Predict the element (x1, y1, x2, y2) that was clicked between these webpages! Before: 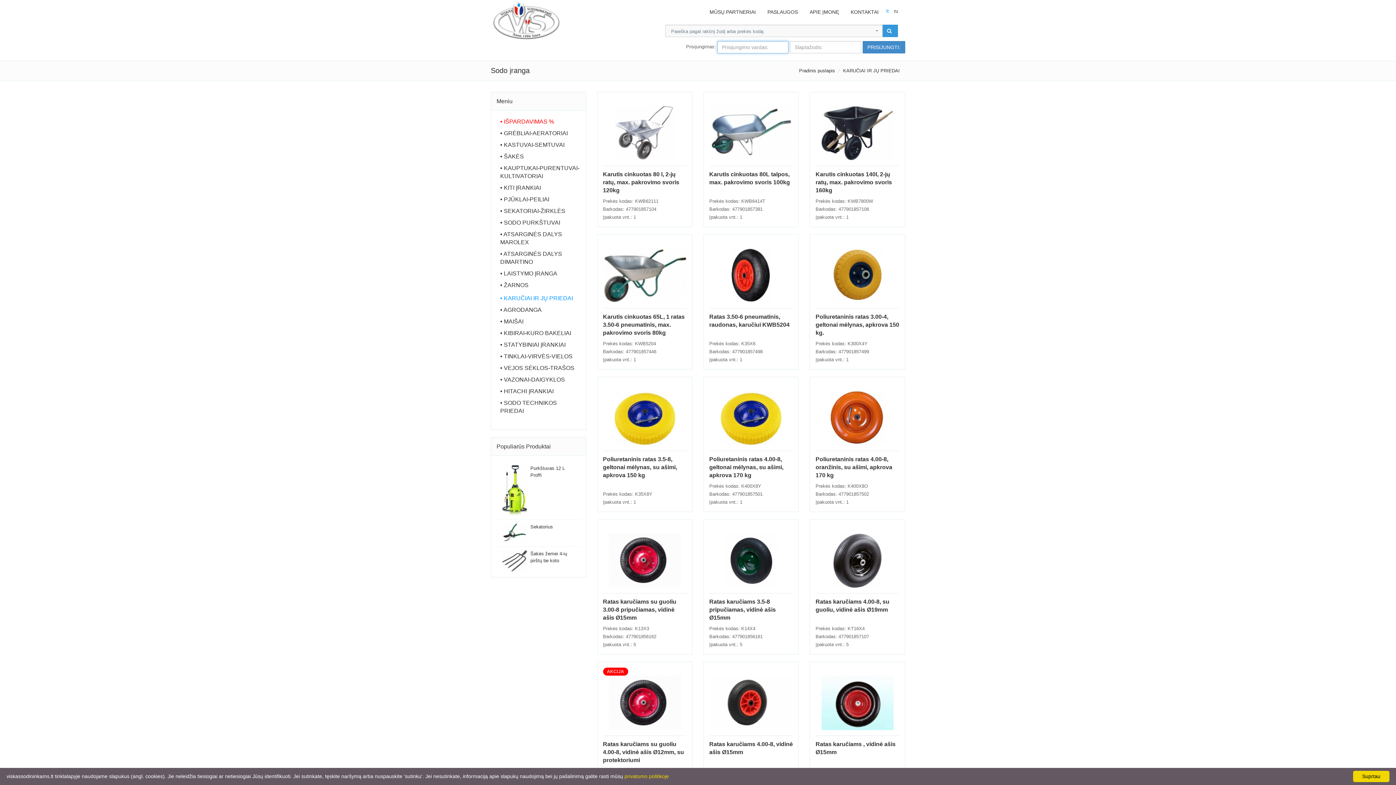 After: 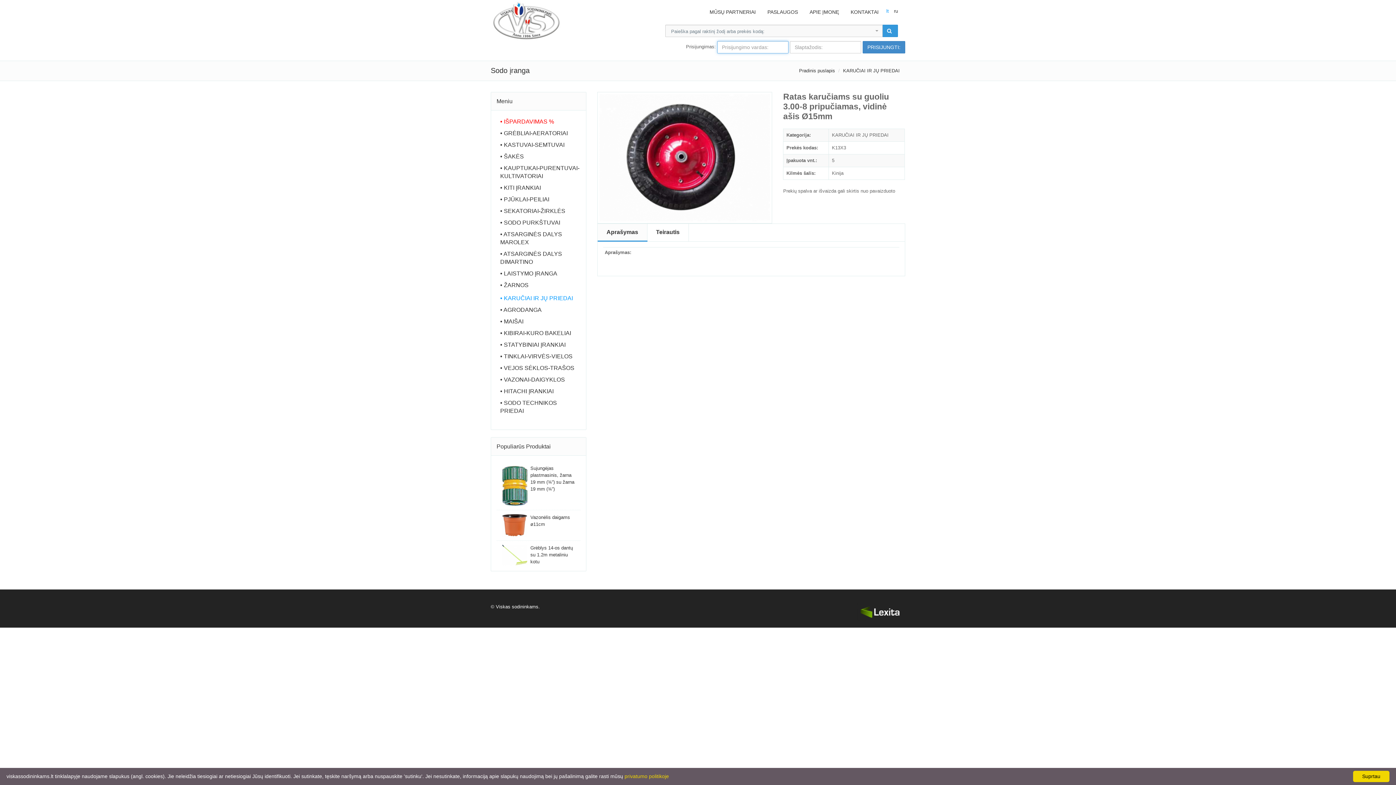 Action: bbox: (603, 533, 686, 588)